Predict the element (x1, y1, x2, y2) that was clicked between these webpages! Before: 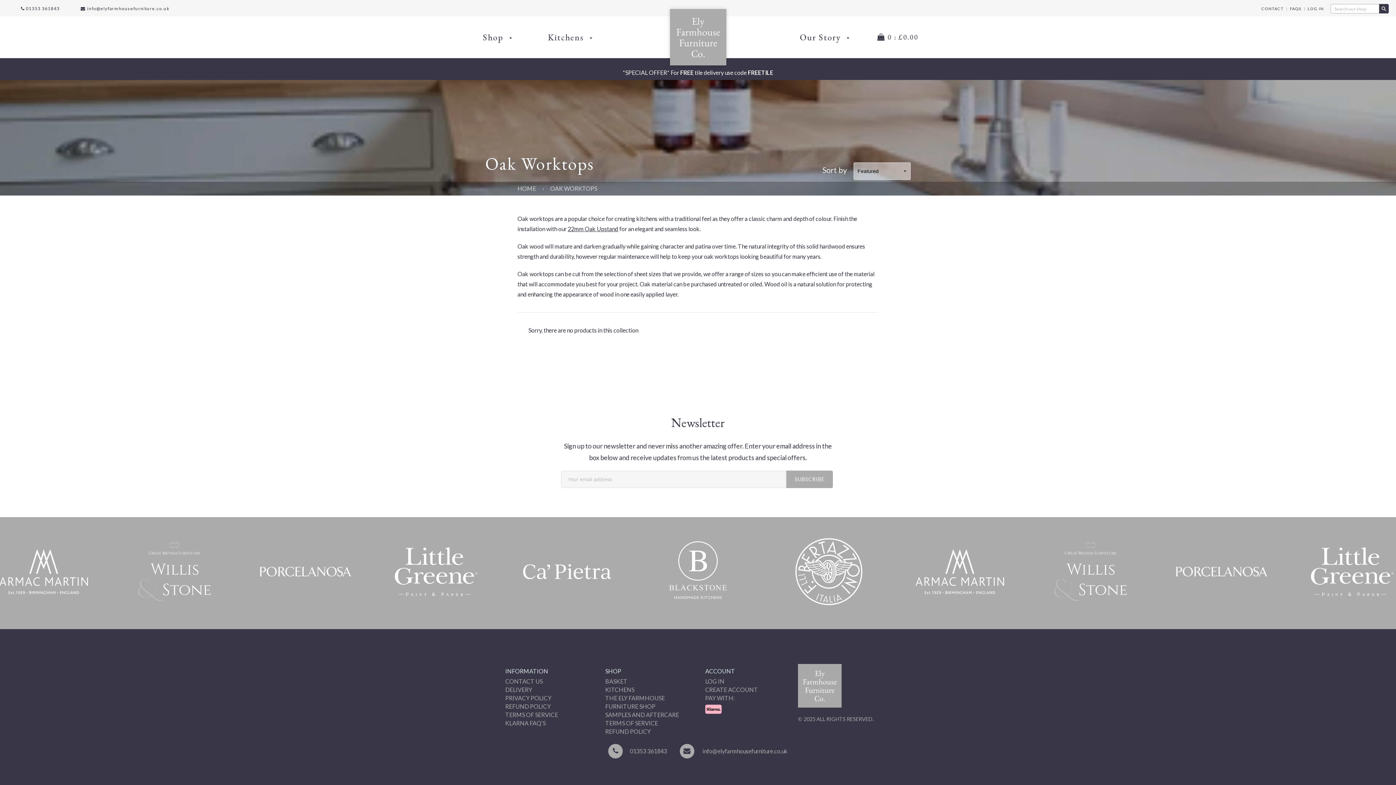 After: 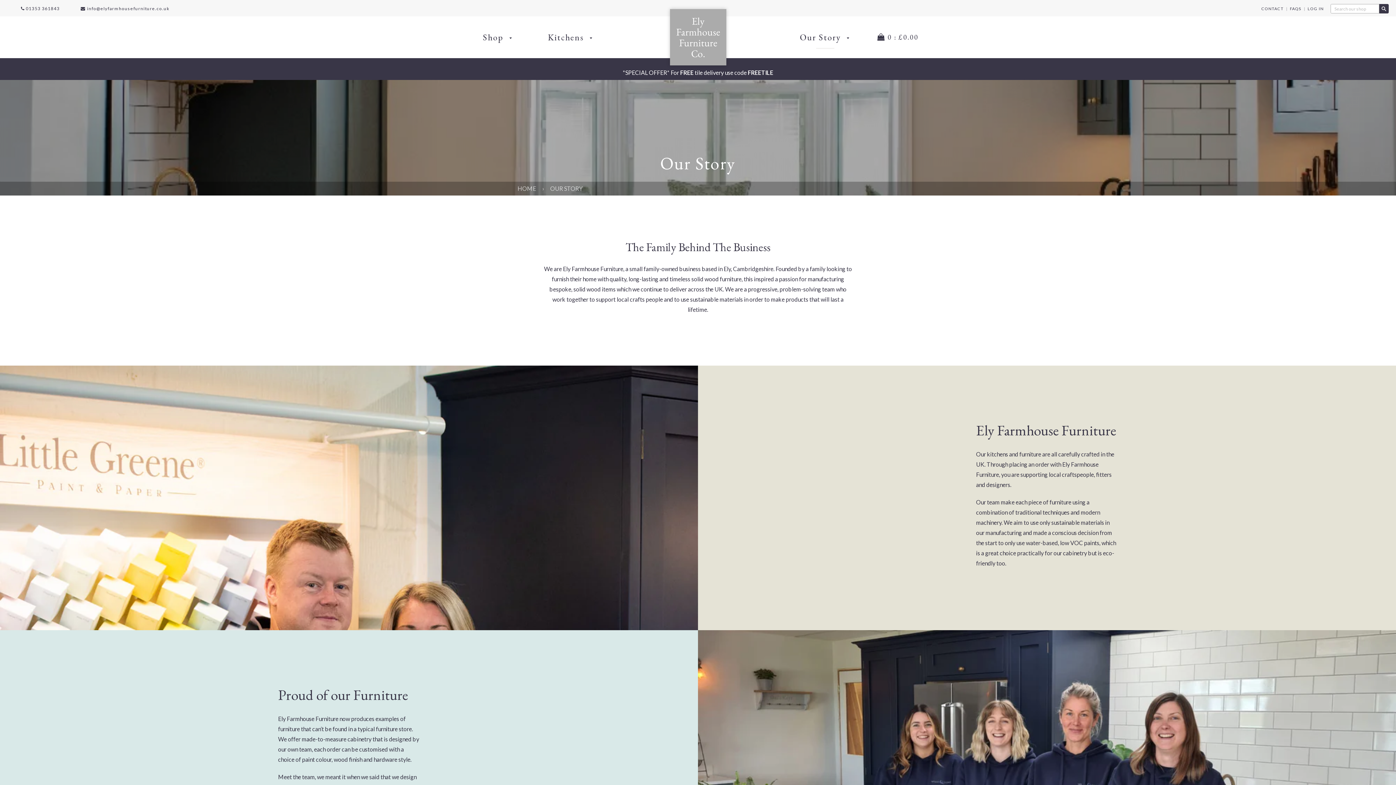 Action: bbox: (789, 16, 861, 58) label: Our Story 